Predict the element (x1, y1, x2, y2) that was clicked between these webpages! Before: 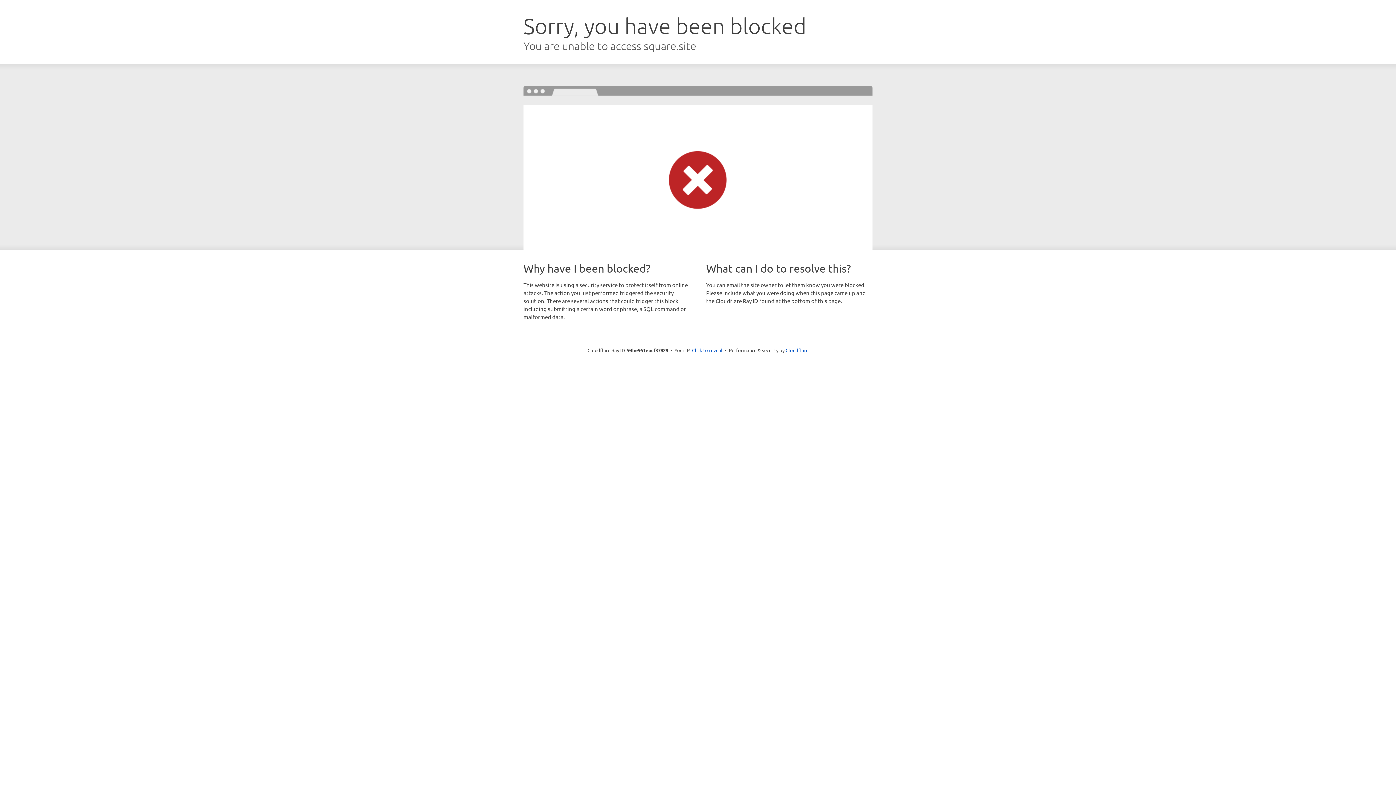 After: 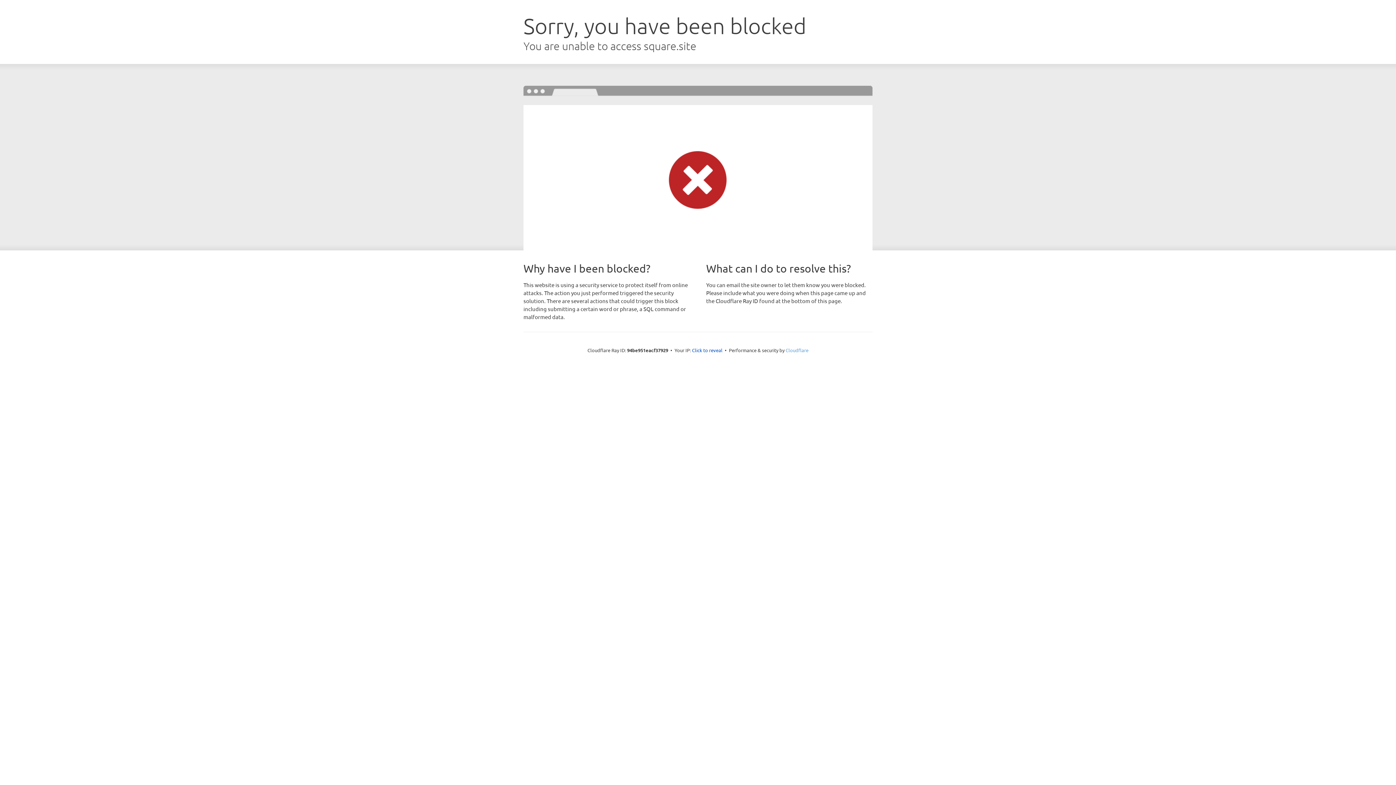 Action: bbox: (785, 347, 808, 353) label: Cloudflare